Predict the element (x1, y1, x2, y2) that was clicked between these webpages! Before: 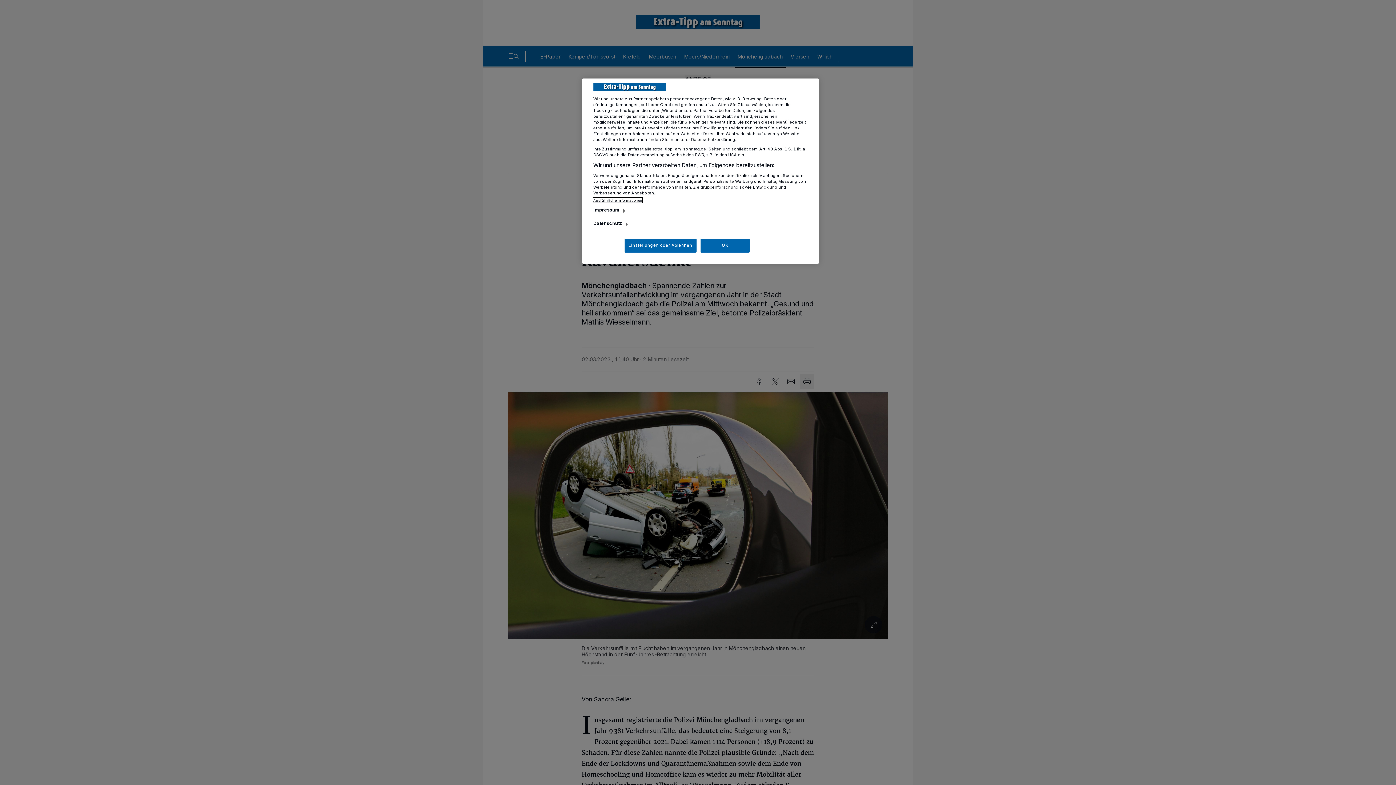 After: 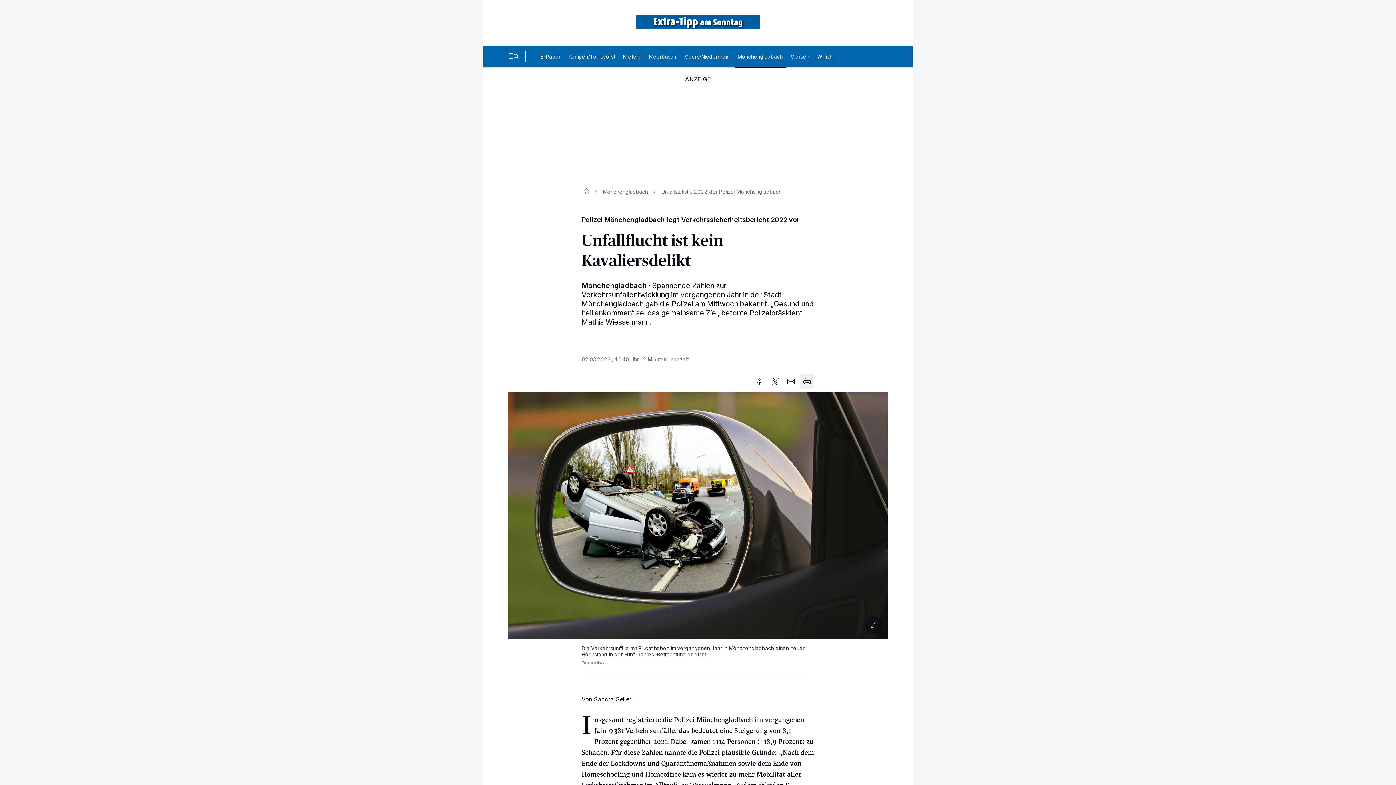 Action: label: OK bbox: (700, 238, 749, 252)